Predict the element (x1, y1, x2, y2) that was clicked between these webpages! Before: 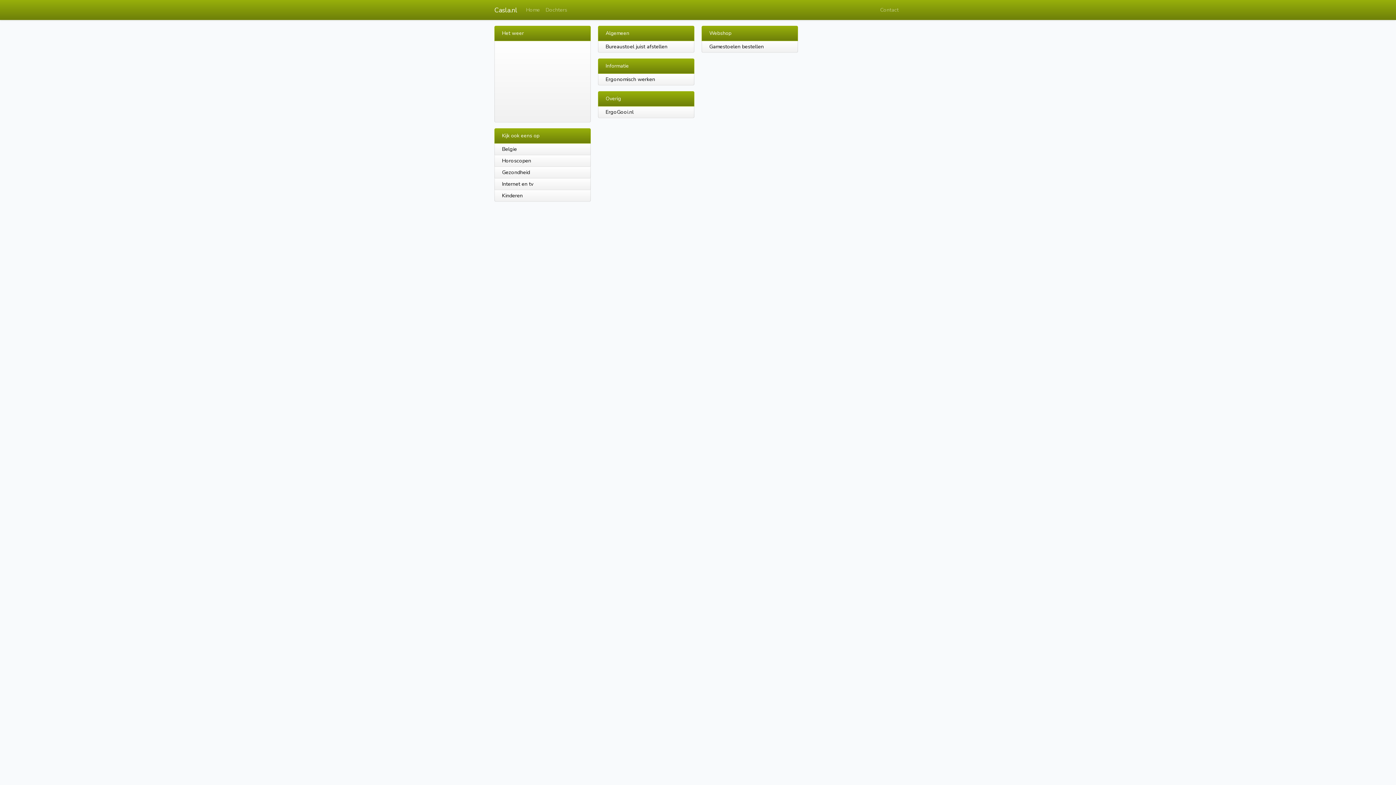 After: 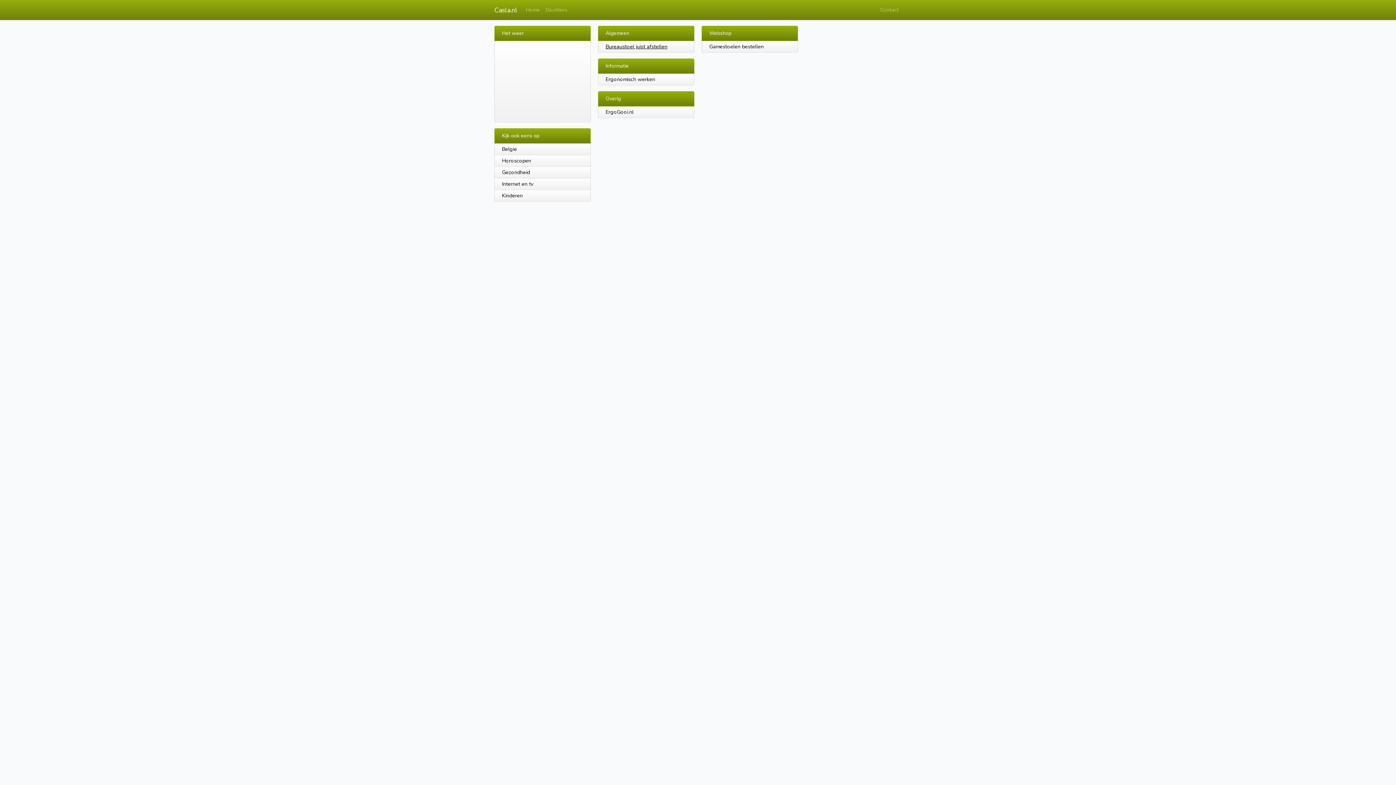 Action: label: Bureaustoel juist afstellen bbox: (605, 42, 667, 50)